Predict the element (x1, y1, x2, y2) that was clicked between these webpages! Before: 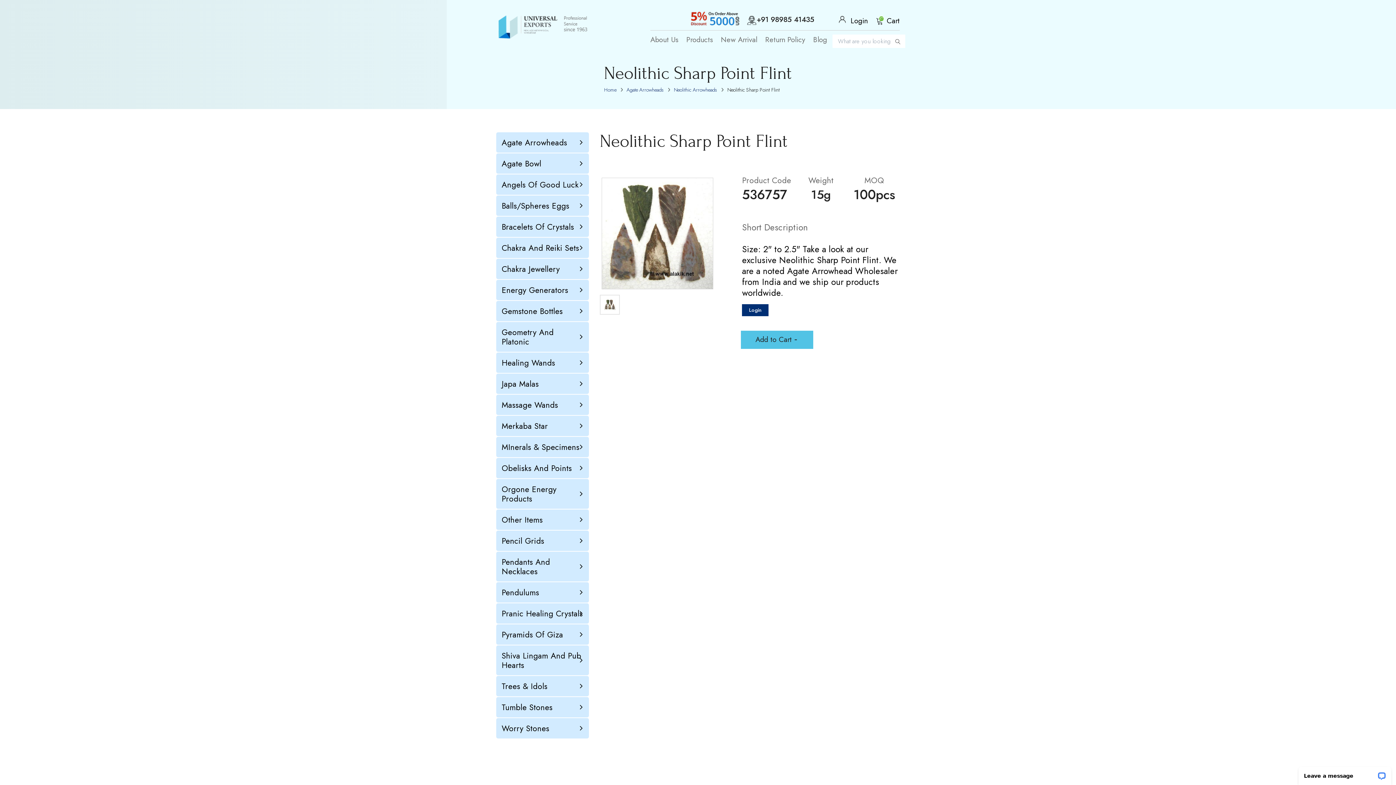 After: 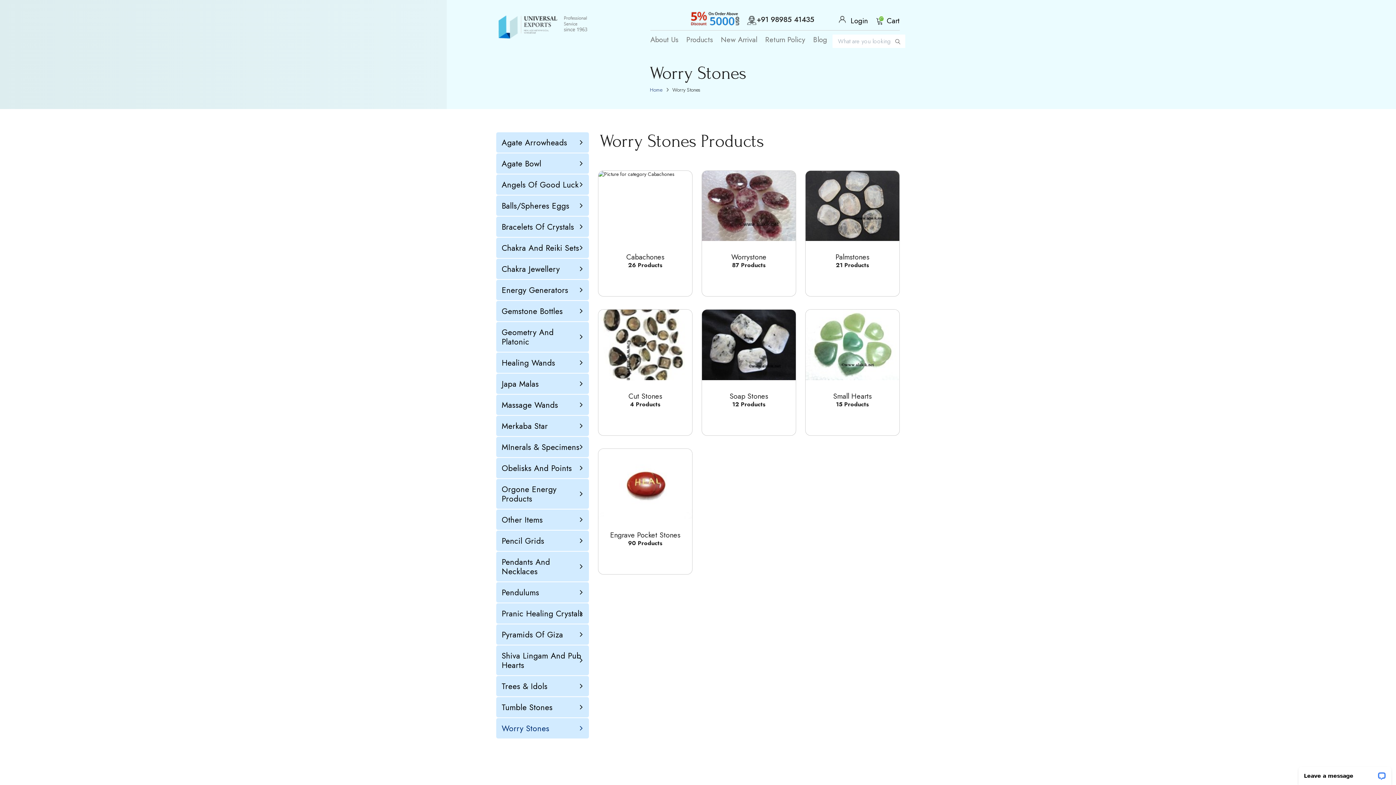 Action: bbox: (501, 724, 583, 733) label: Worry Stones